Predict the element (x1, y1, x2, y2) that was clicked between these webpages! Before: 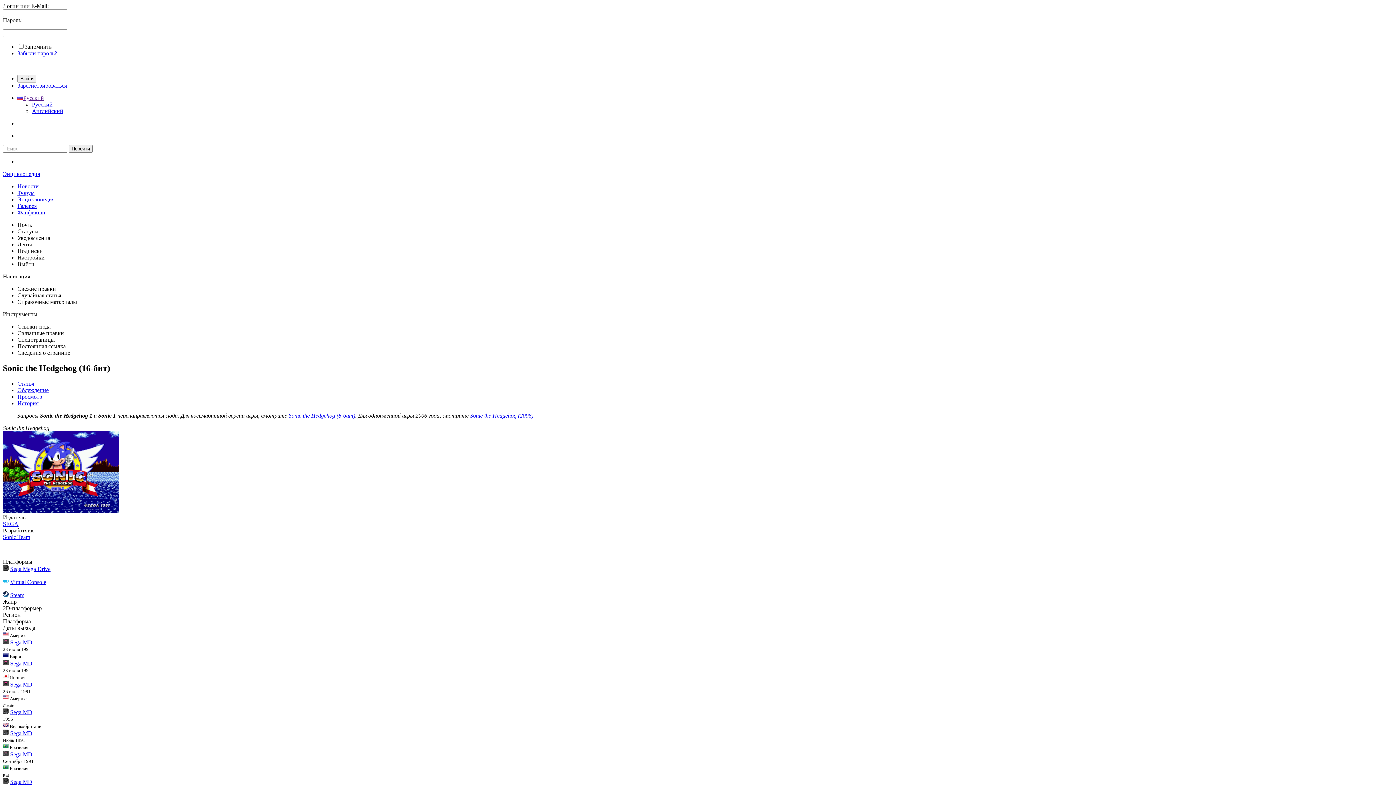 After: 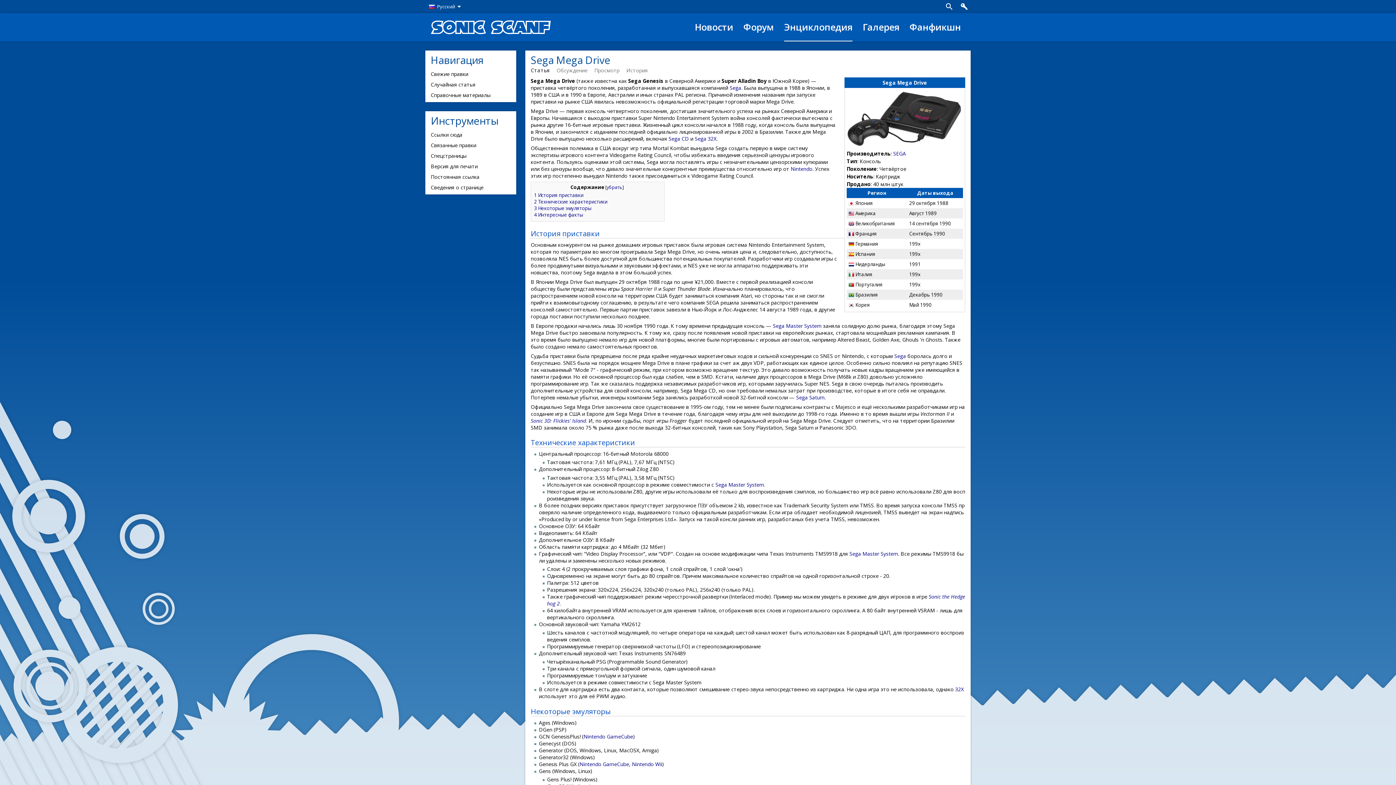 Action: bbox: (2, 681, 8, 687)